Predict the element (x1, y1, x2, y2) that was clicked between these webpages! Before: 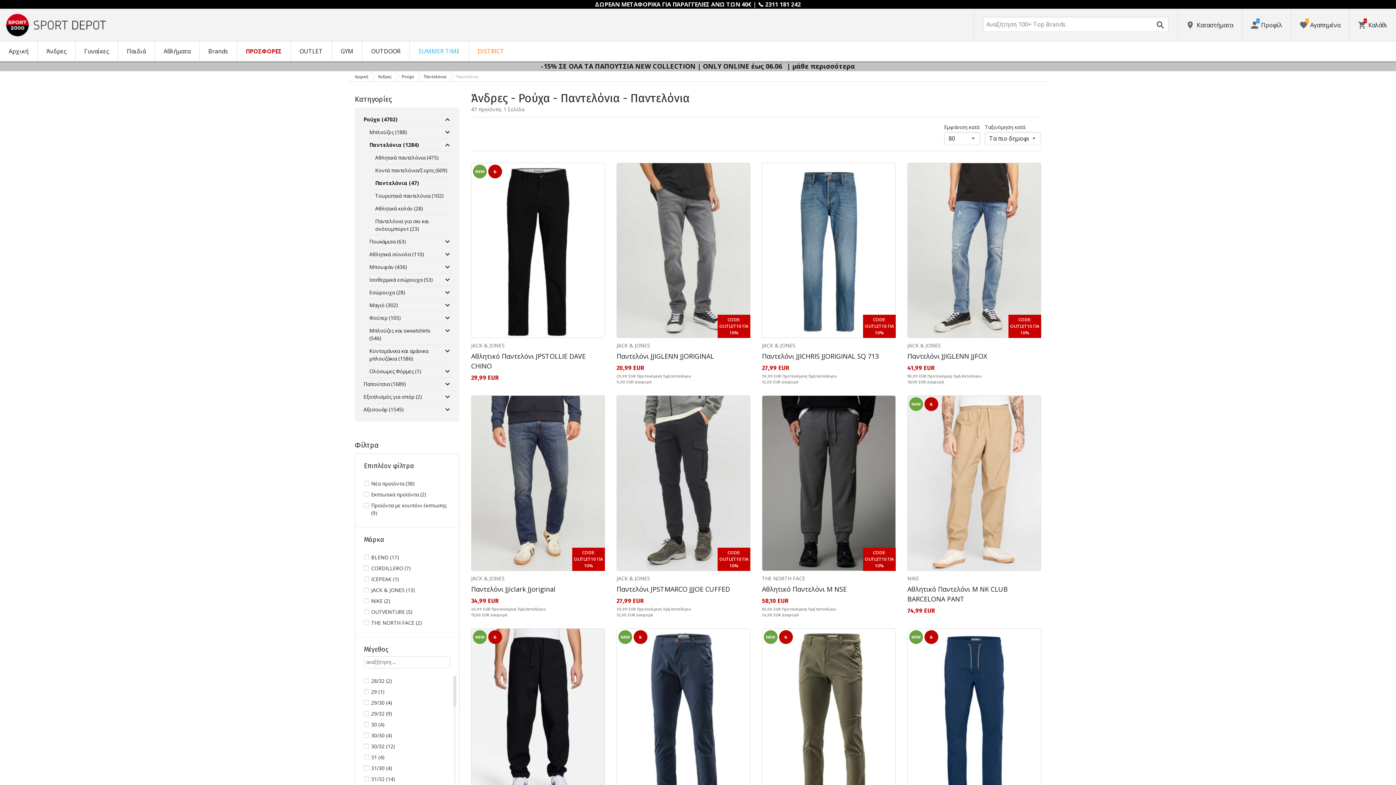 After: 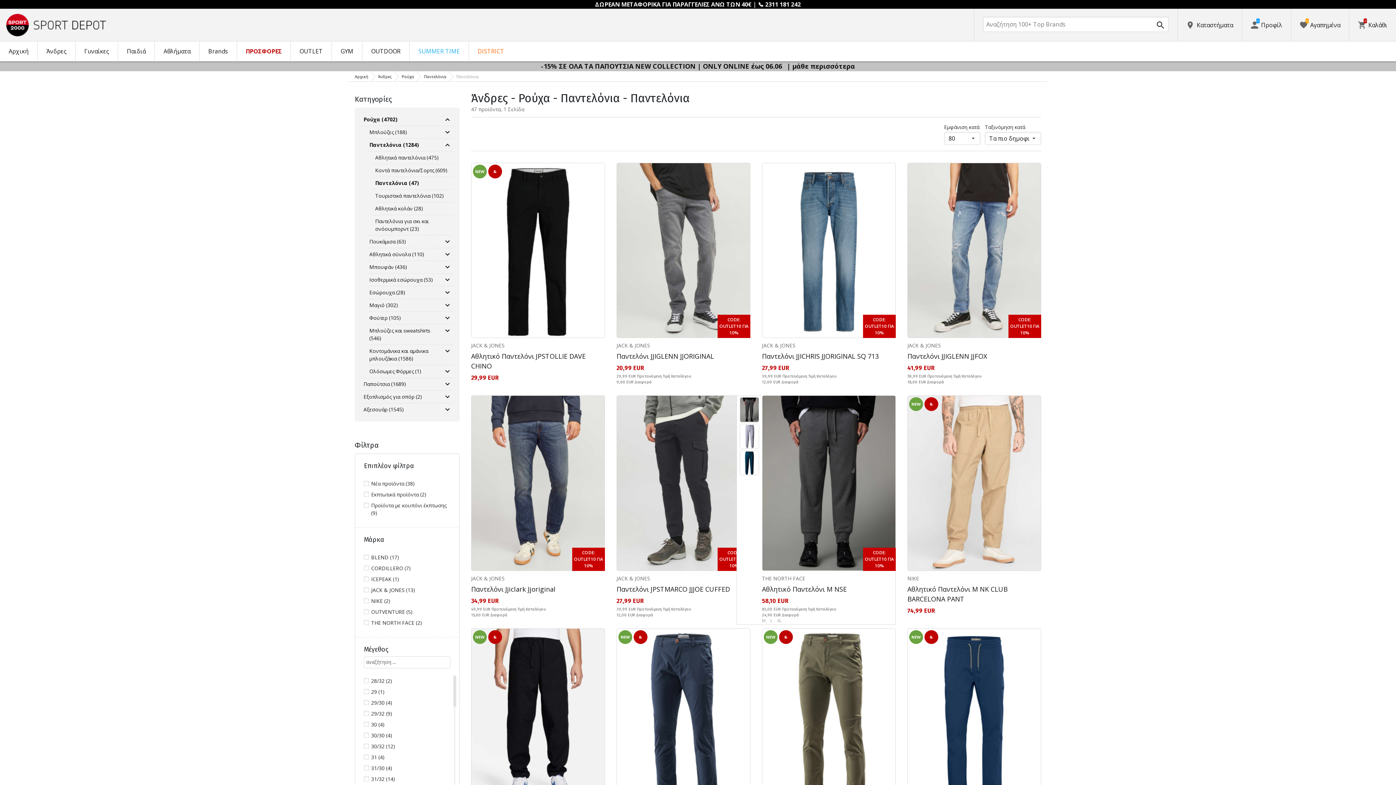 Action: bbox: (762, 564, 895, 572) label: THE NORTH FACE